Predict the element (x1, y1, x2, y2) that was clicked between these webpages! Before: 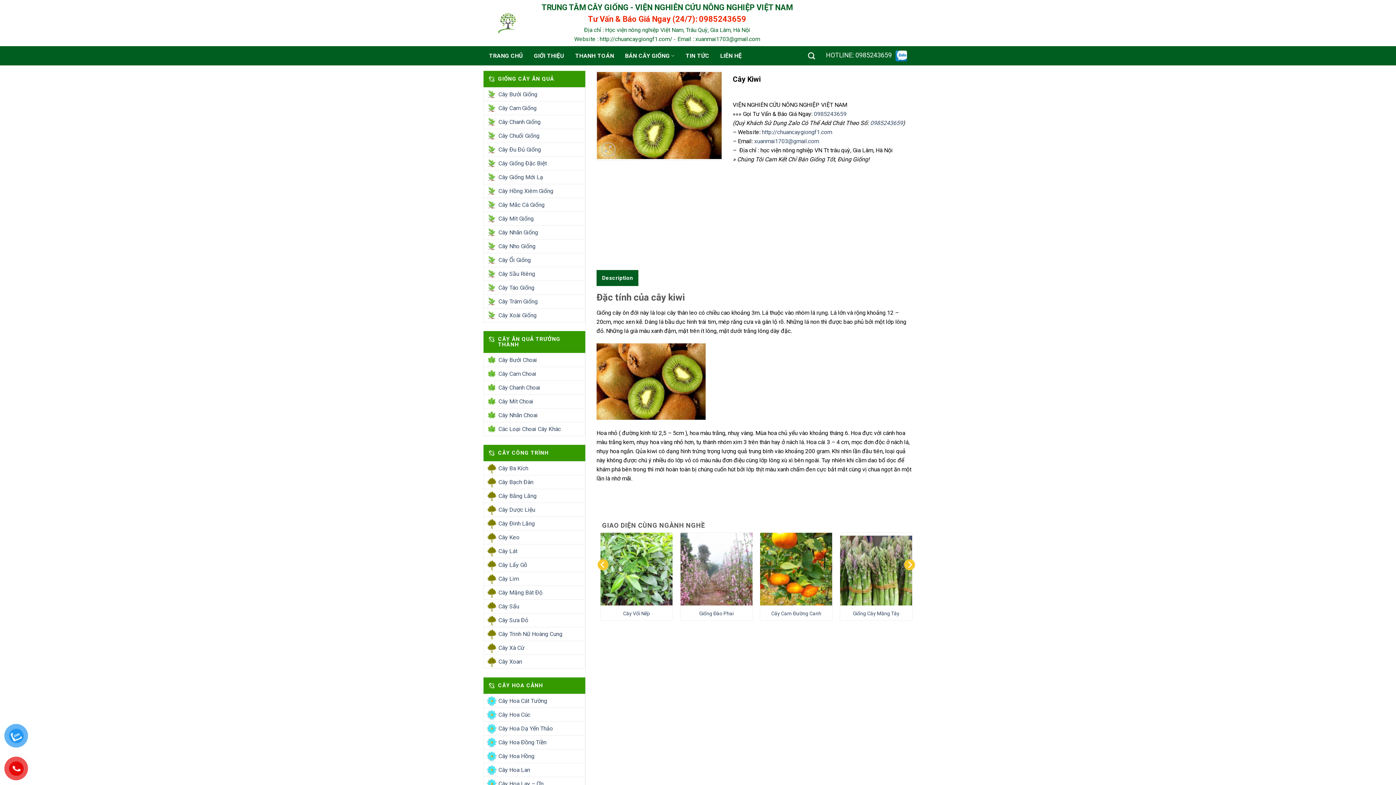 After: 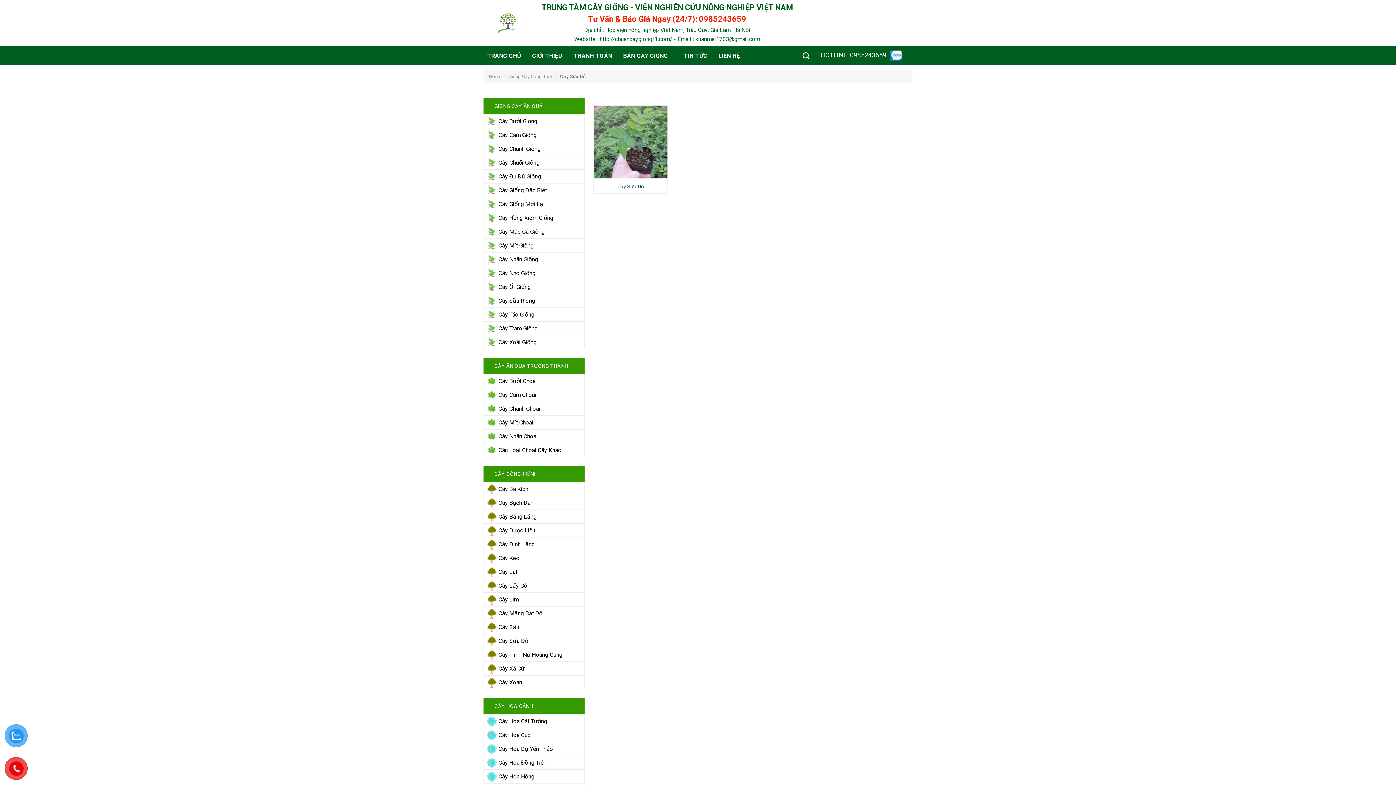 Action: bbox: (498, 613, 528, 627) label: Cây Sưa Đỏ